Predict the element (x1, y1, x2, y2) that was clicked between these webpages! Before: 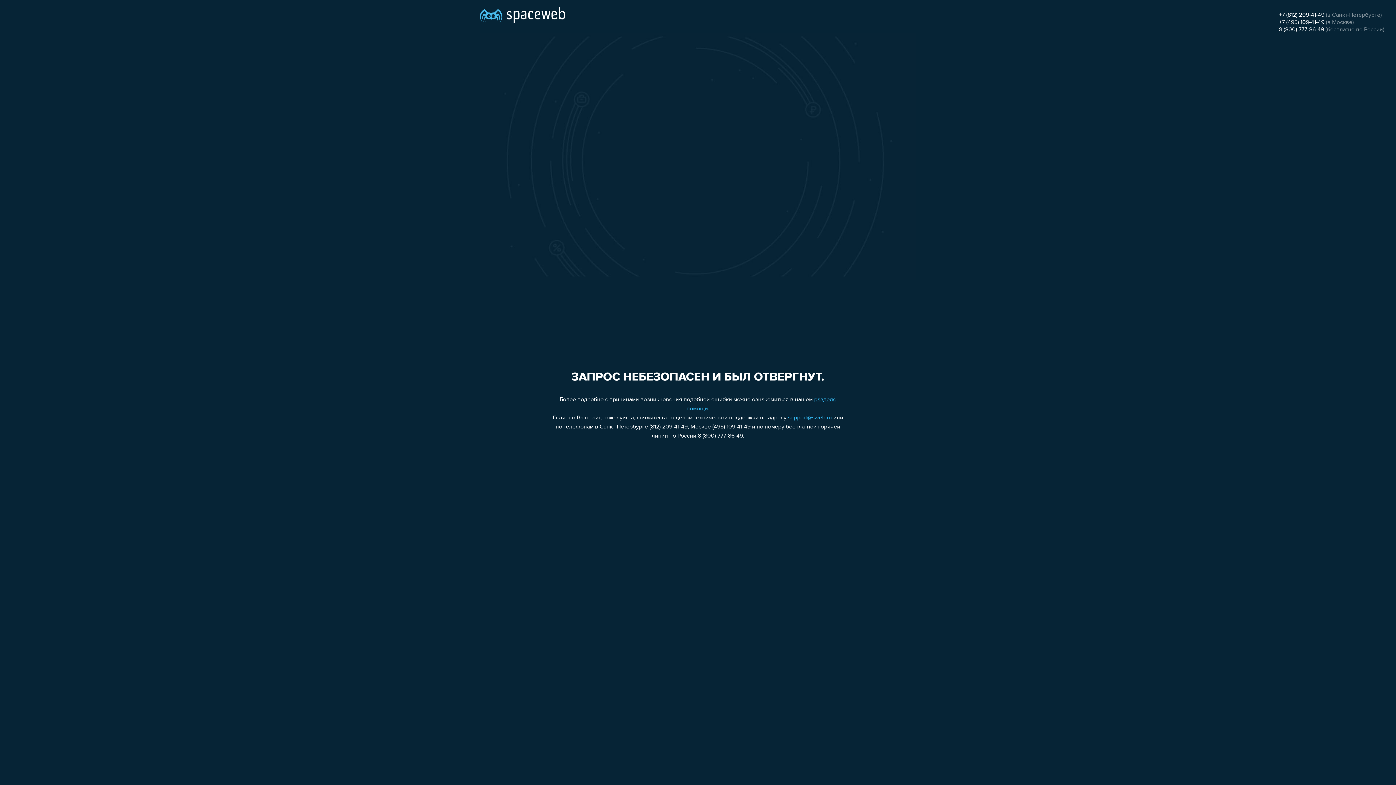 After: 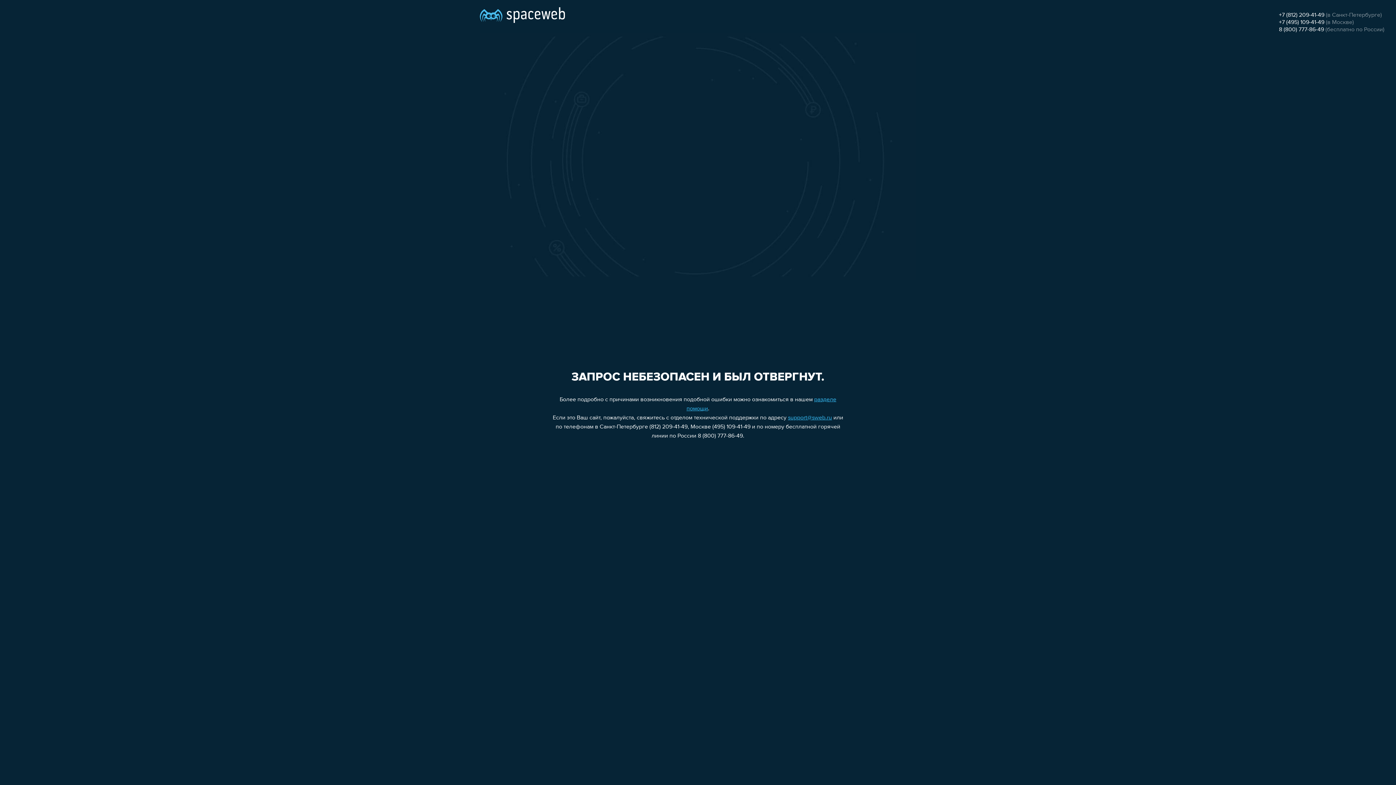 Action: label: 8 (800) 777-86-49 bbox: (1279, 26, 1324, 32)